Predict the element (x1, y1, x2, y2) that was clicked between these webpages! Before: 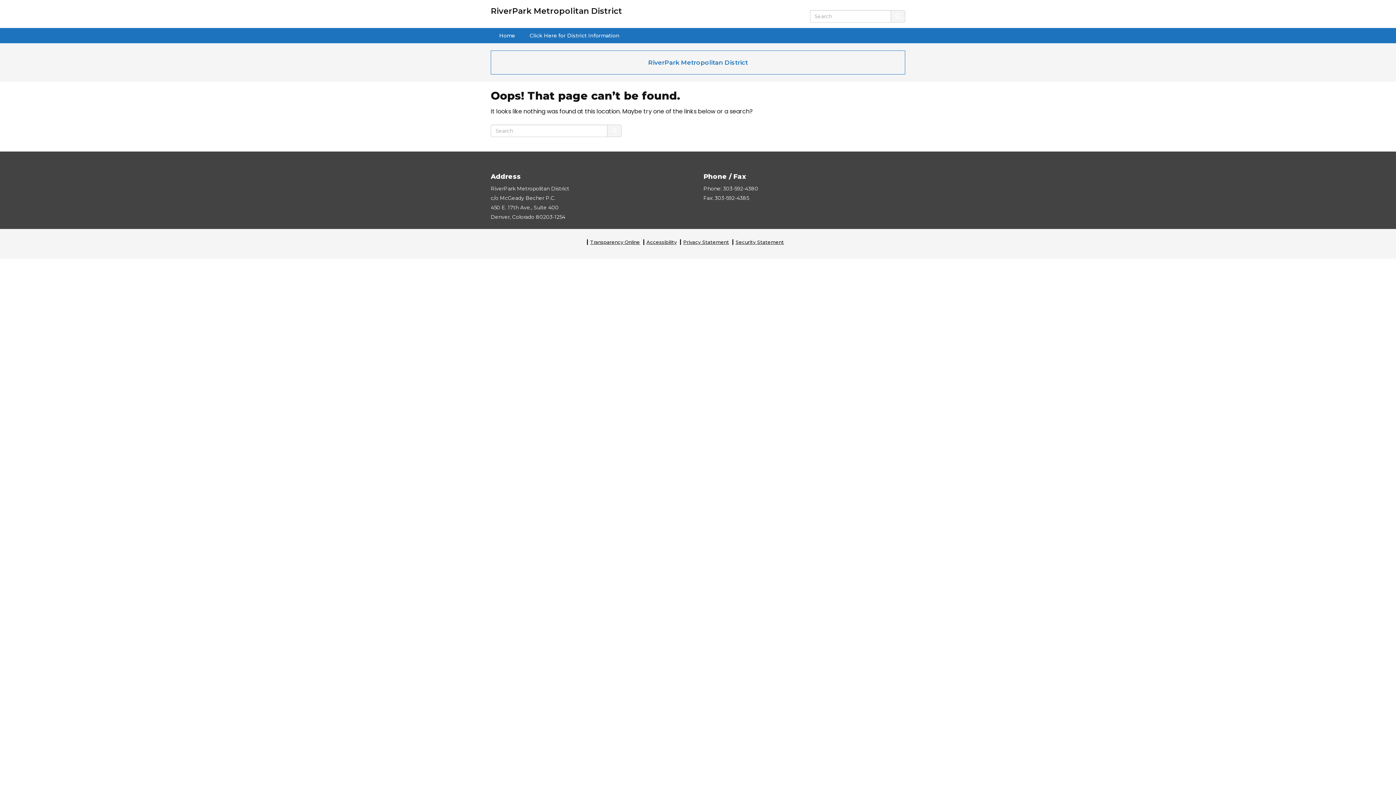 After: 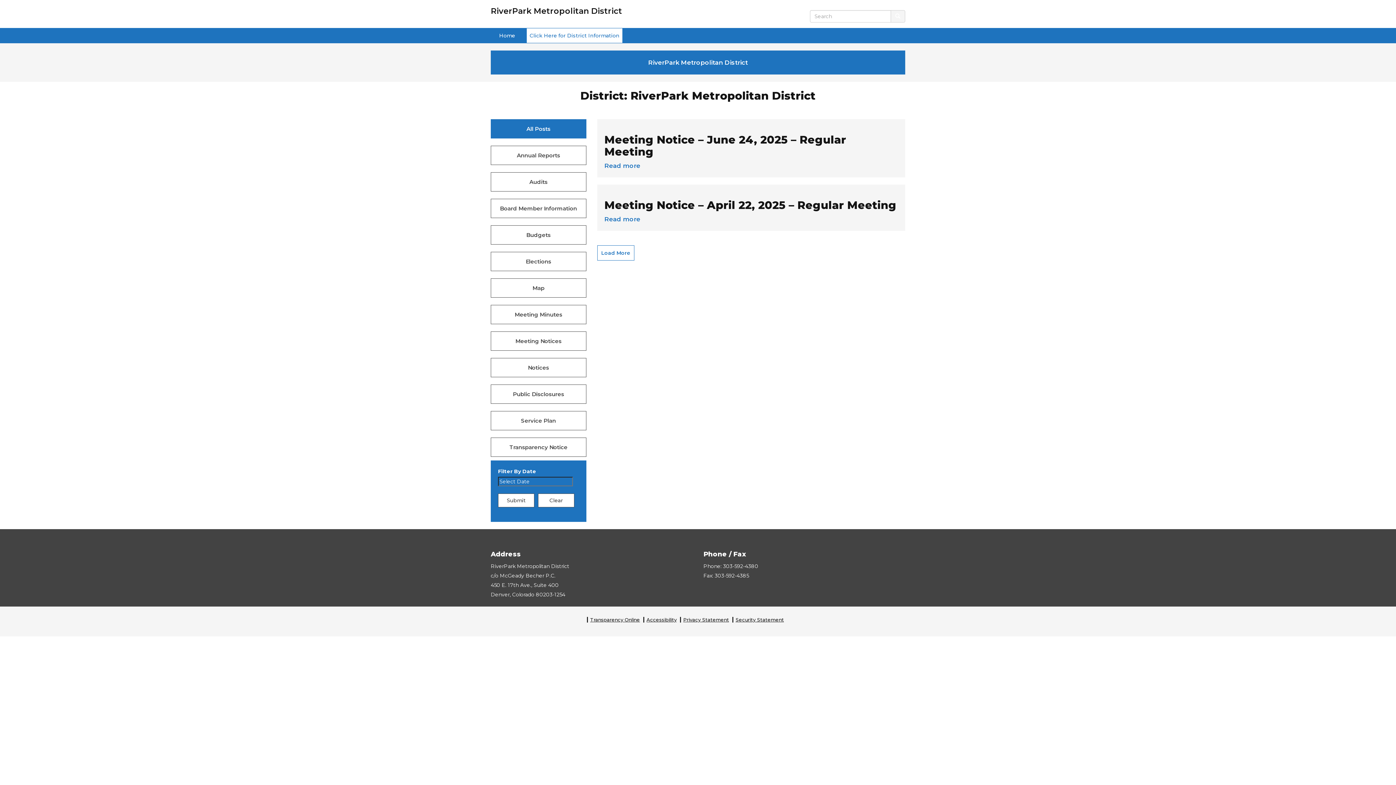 Action: bbox: (526, 28, 622, 42) label: Click Here for District Information